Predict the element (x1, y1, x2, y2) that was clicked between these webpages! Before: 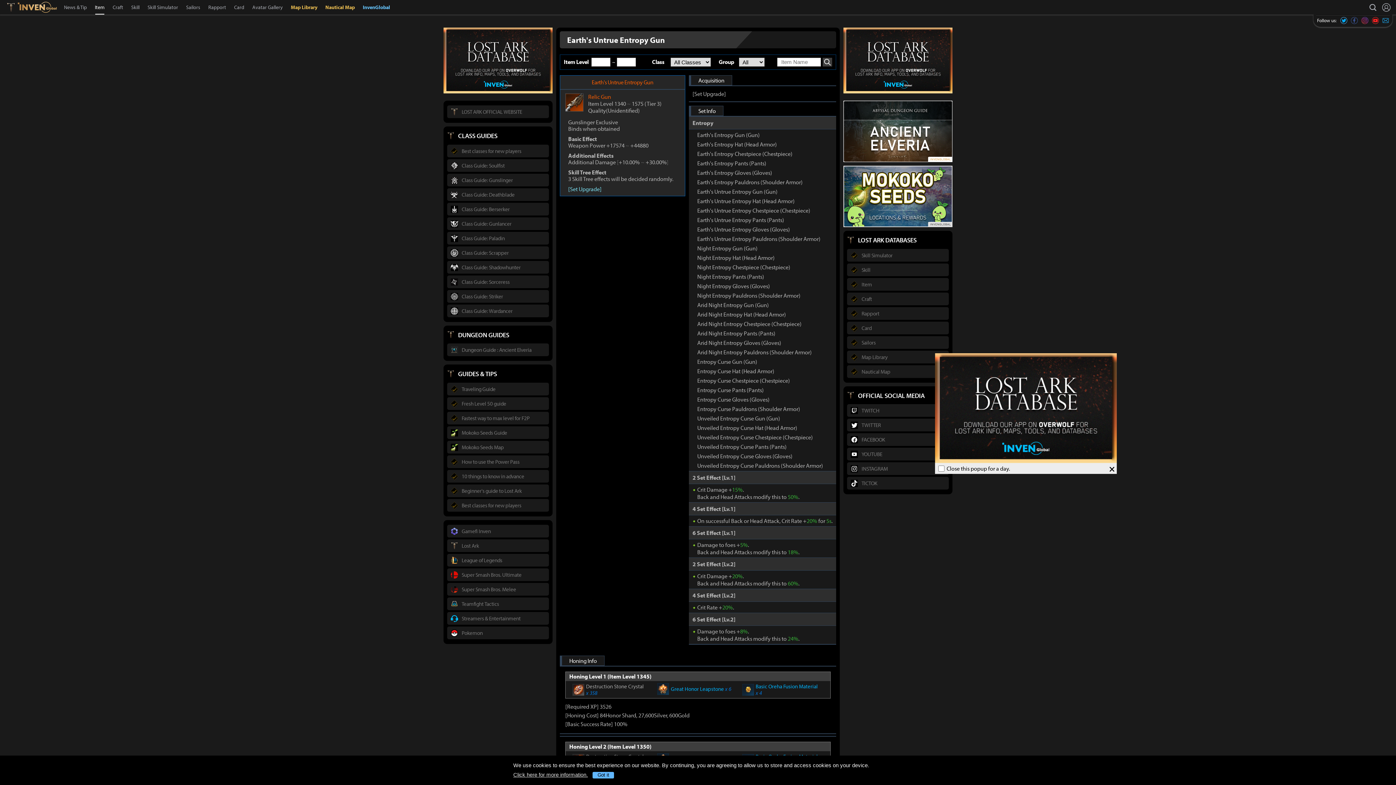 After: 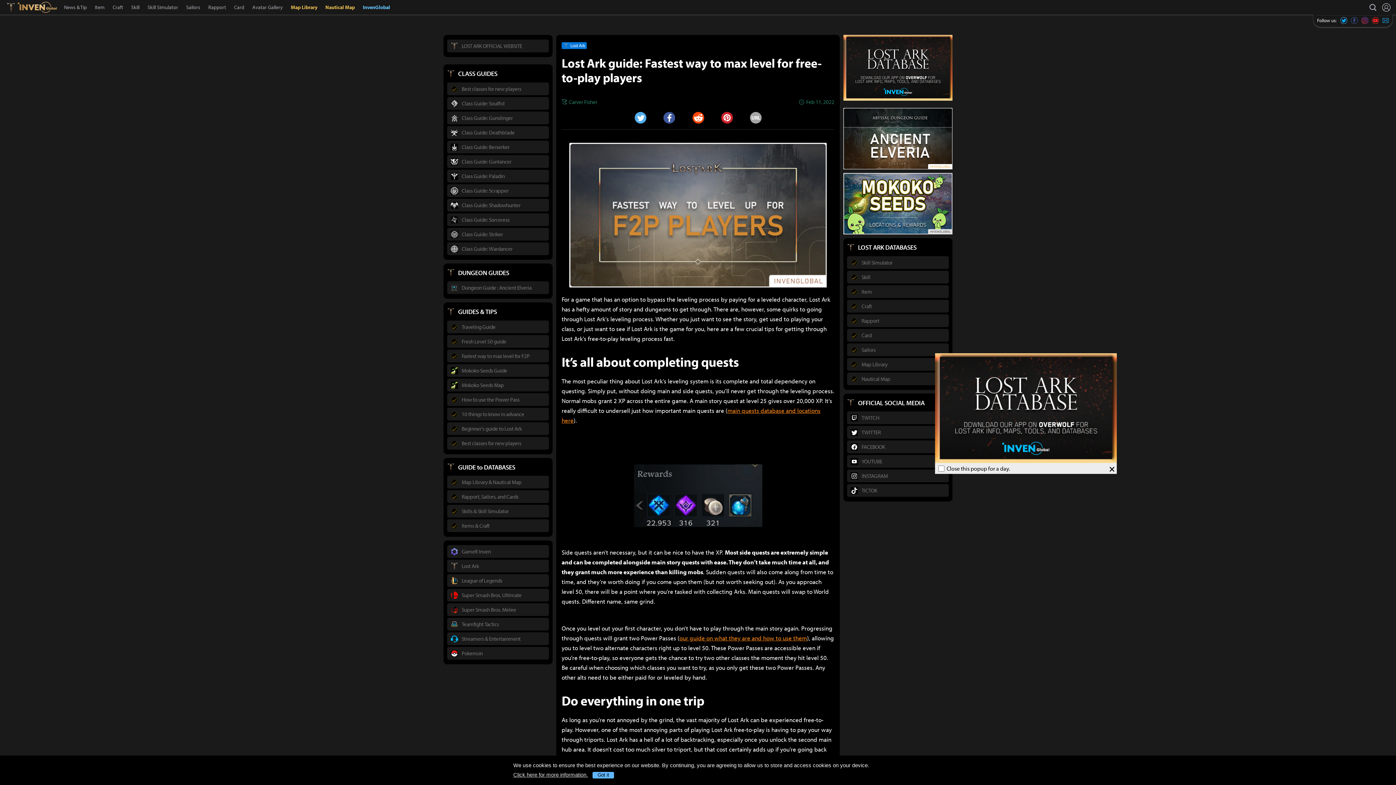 Action: bbox: (447, 411, 549, 424) label: Fastest way to max level for F2P